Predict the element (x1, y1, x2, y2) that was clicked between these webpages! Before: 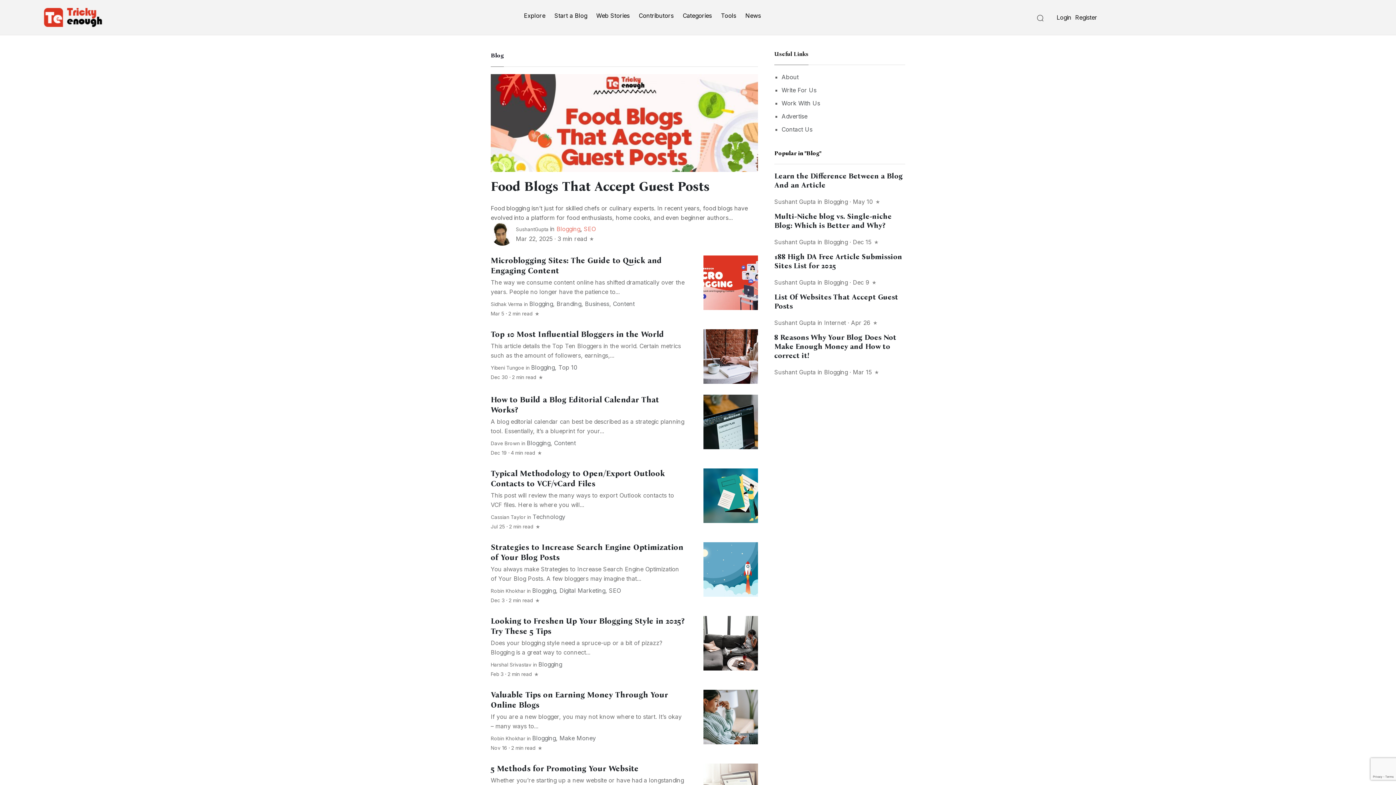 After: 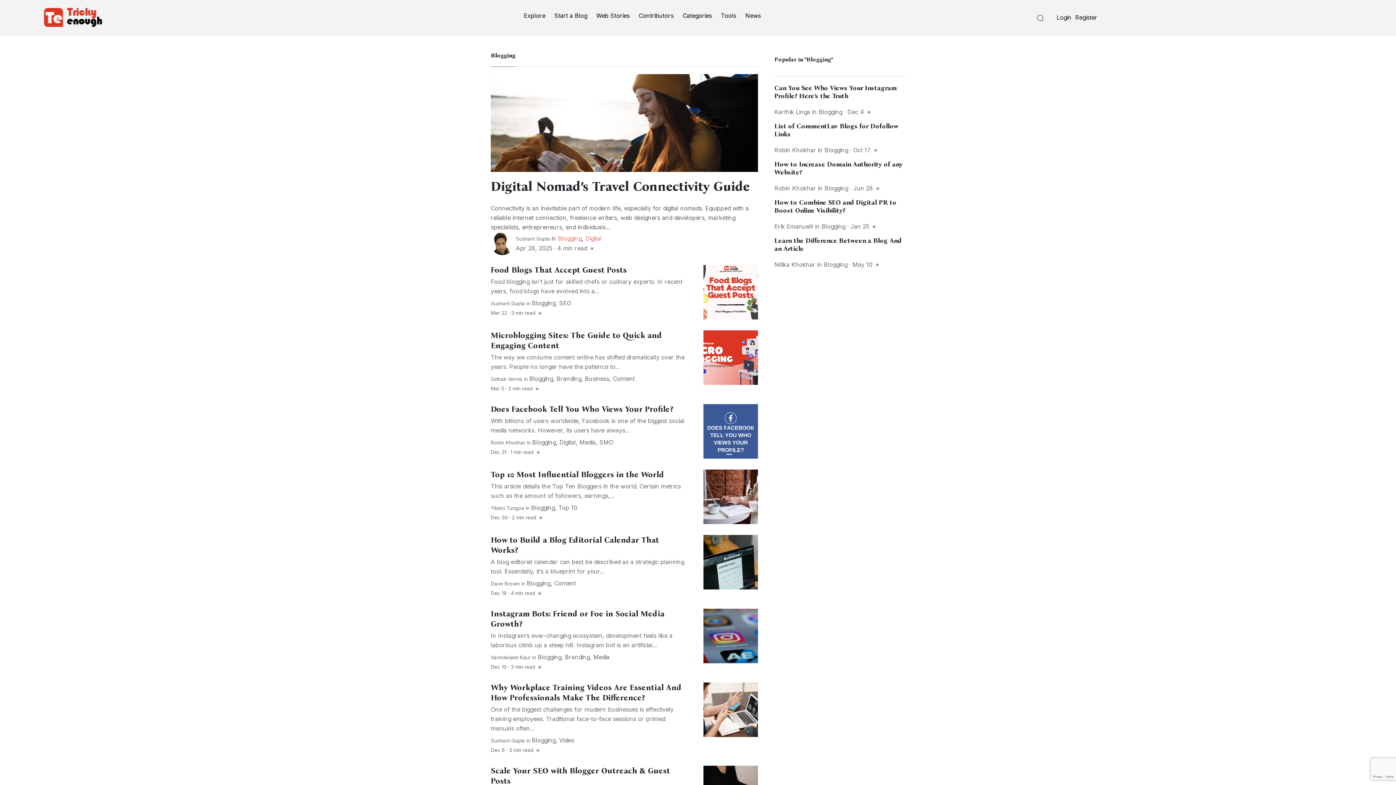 Action: label: Blogging bbox: (824, 278, 848, 286)